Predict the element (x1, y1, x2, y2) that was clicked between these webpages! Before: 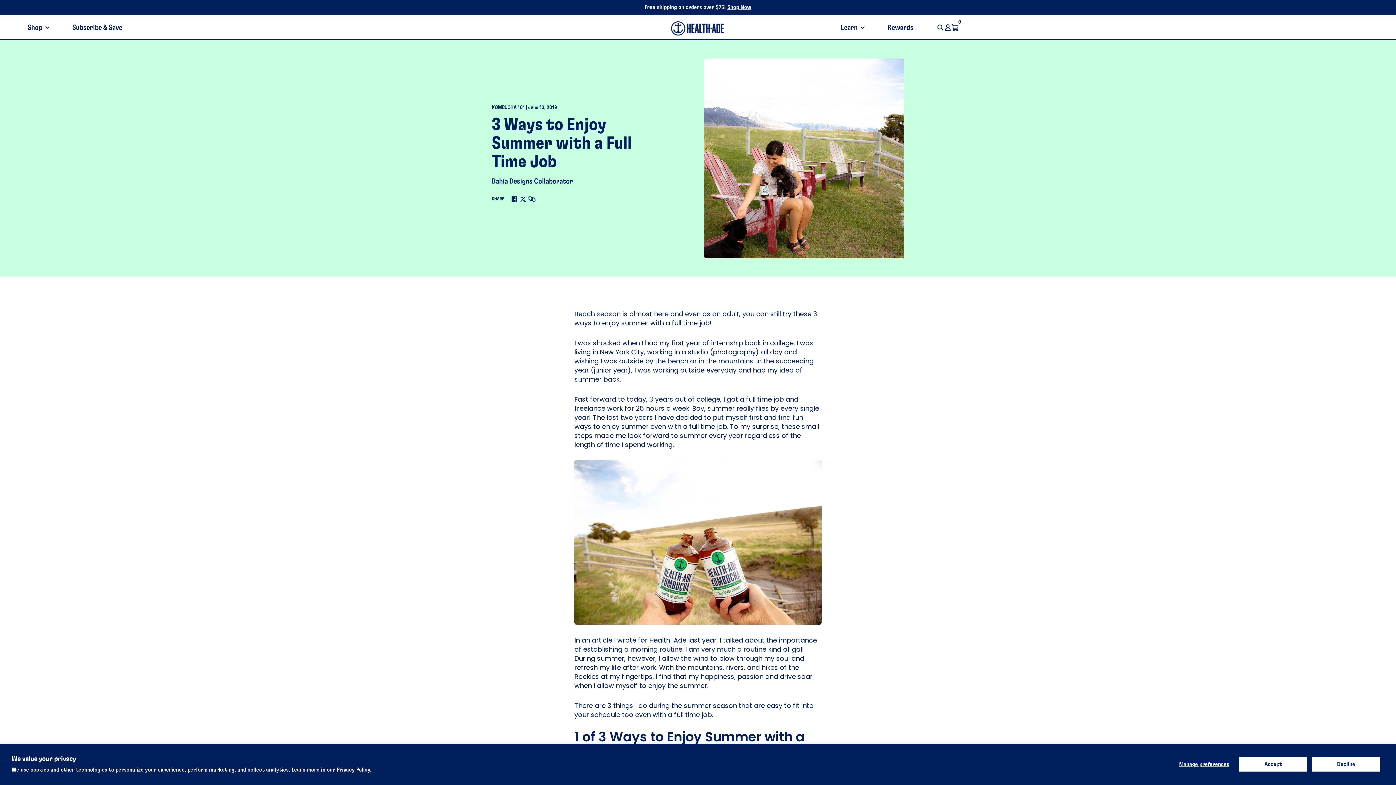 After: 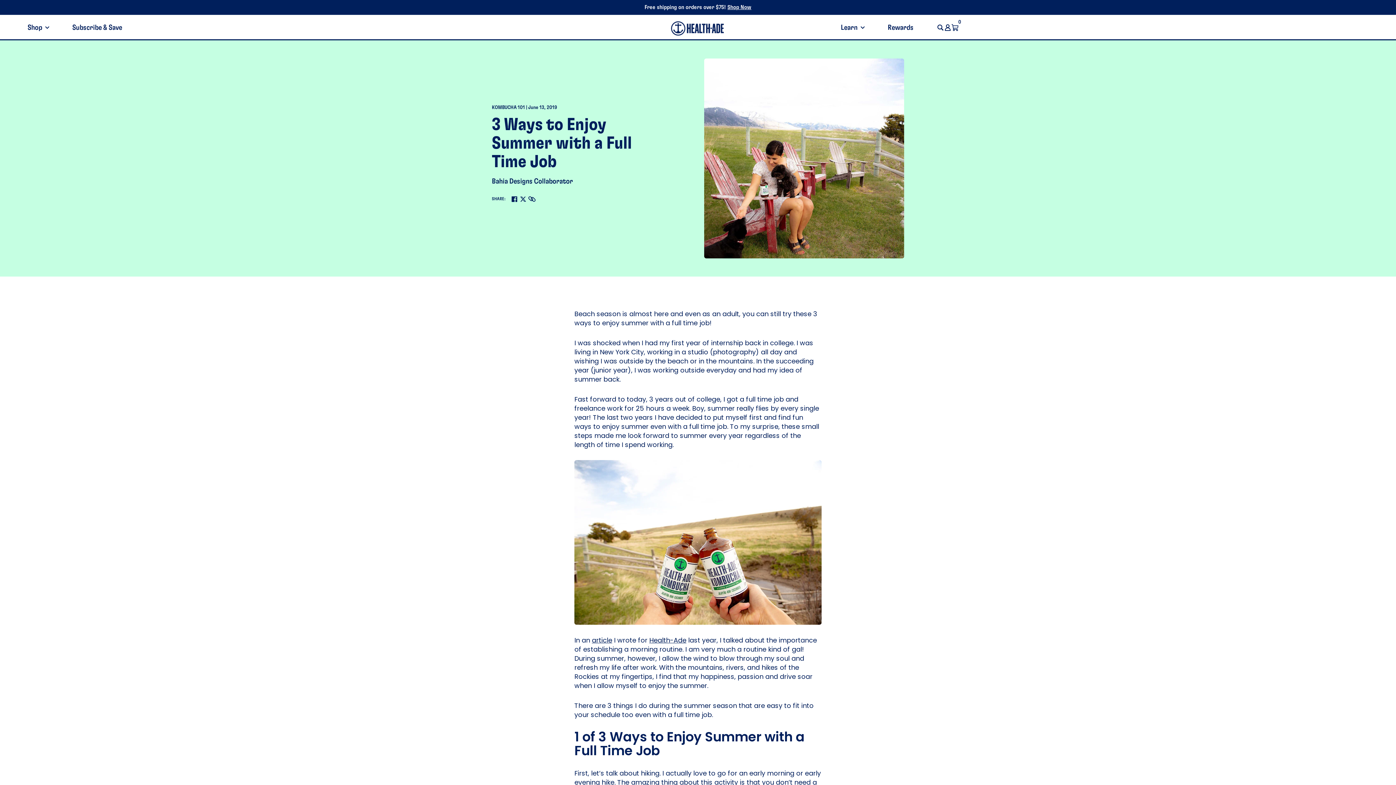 Action: label: Decline bbox: (1311, 757, 1381, 772)